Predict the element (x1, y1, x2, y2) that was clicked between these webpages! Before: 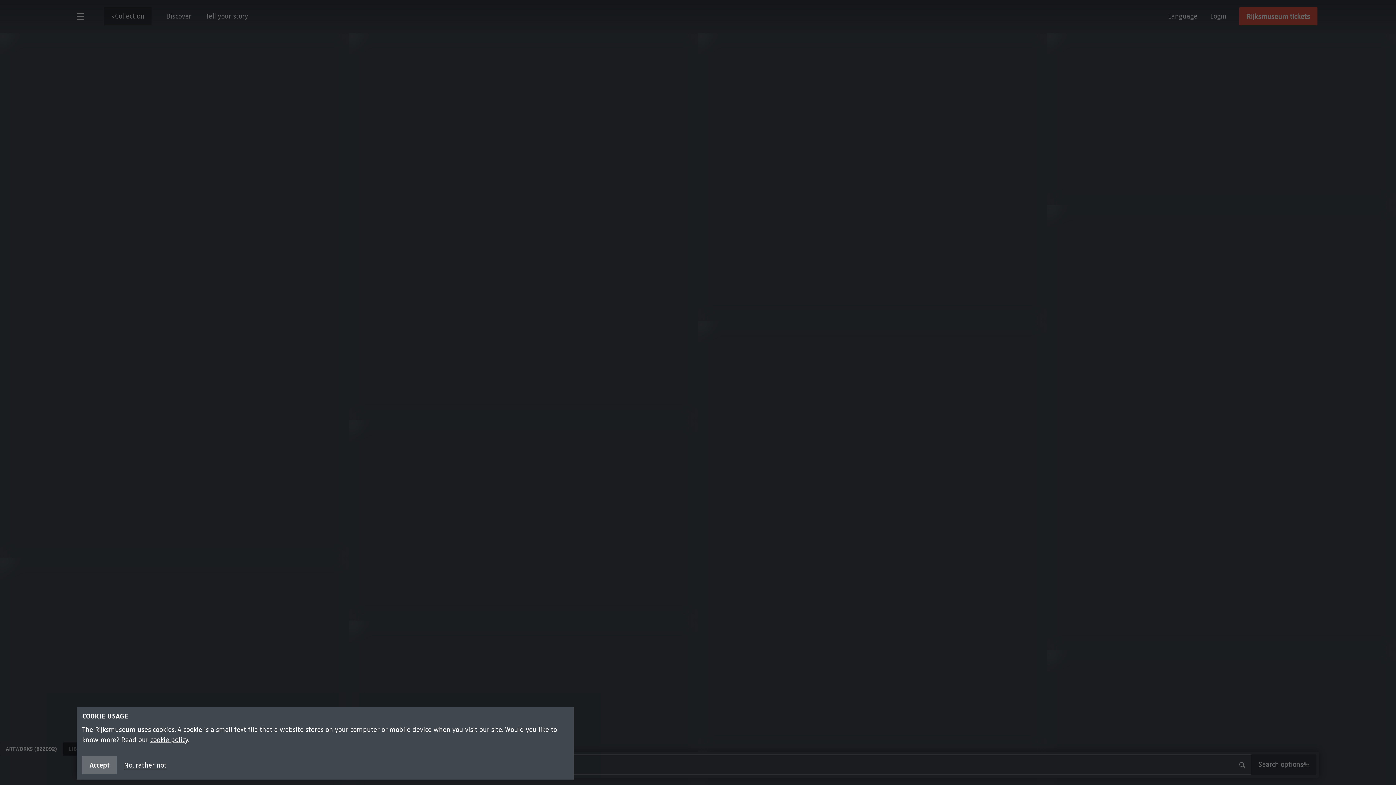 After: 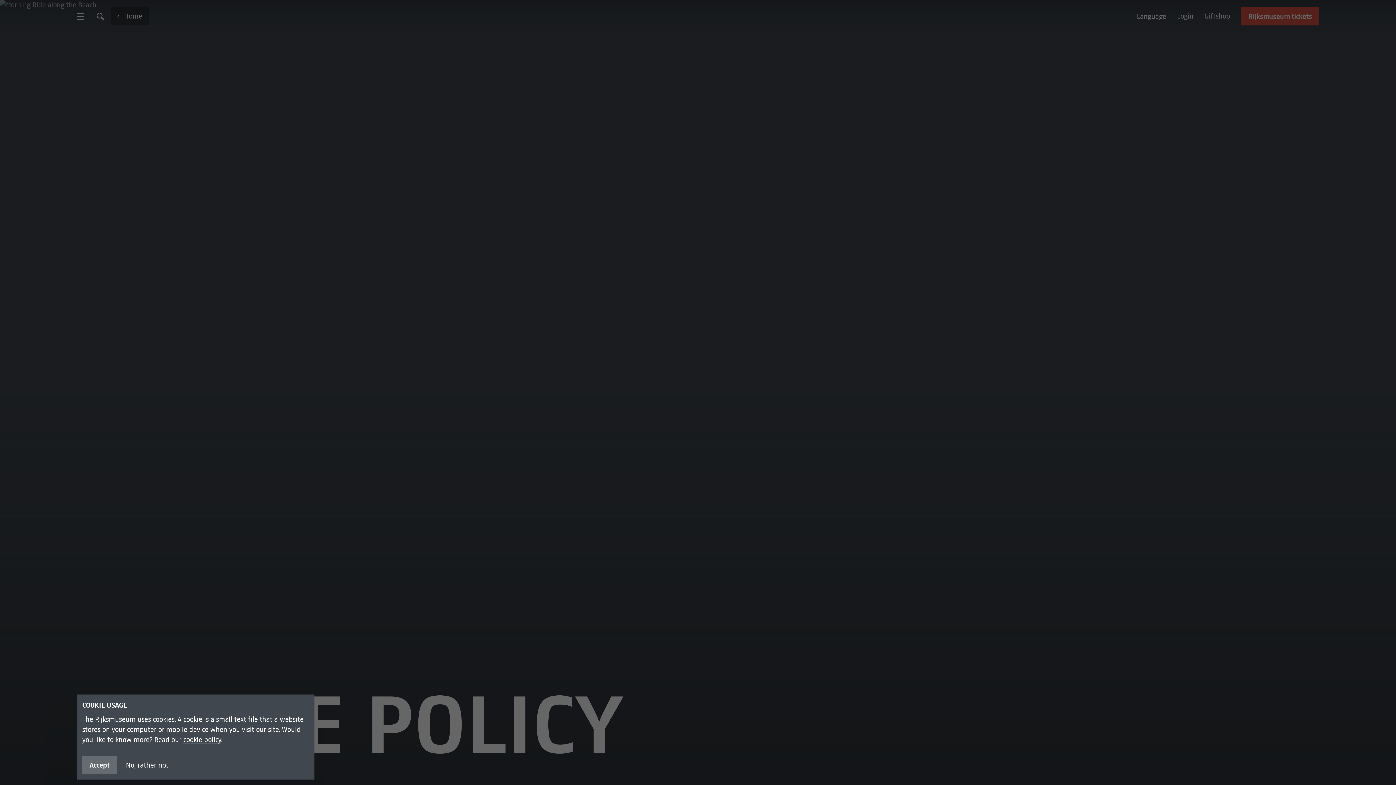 Action: bbox: (150, 736, 188, 744) label: cookie policy